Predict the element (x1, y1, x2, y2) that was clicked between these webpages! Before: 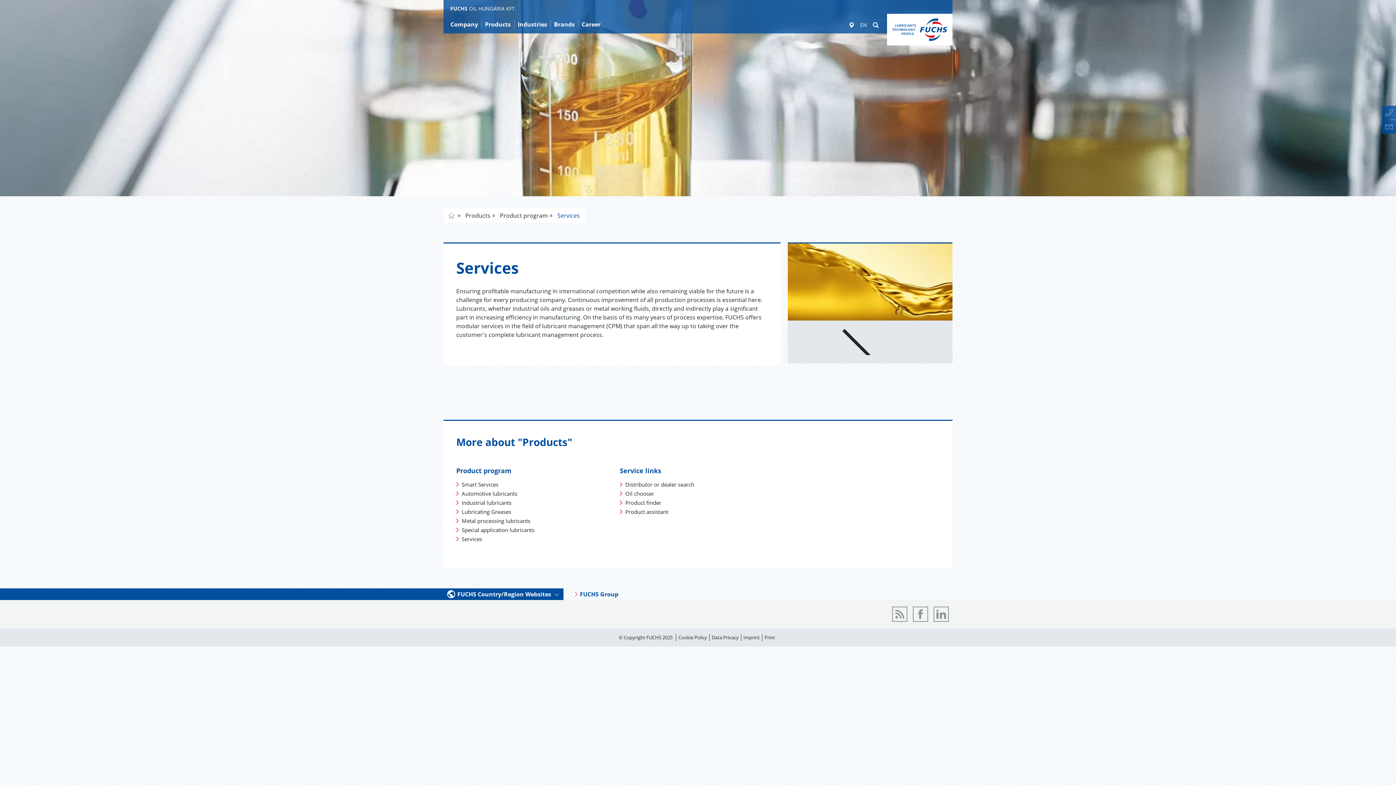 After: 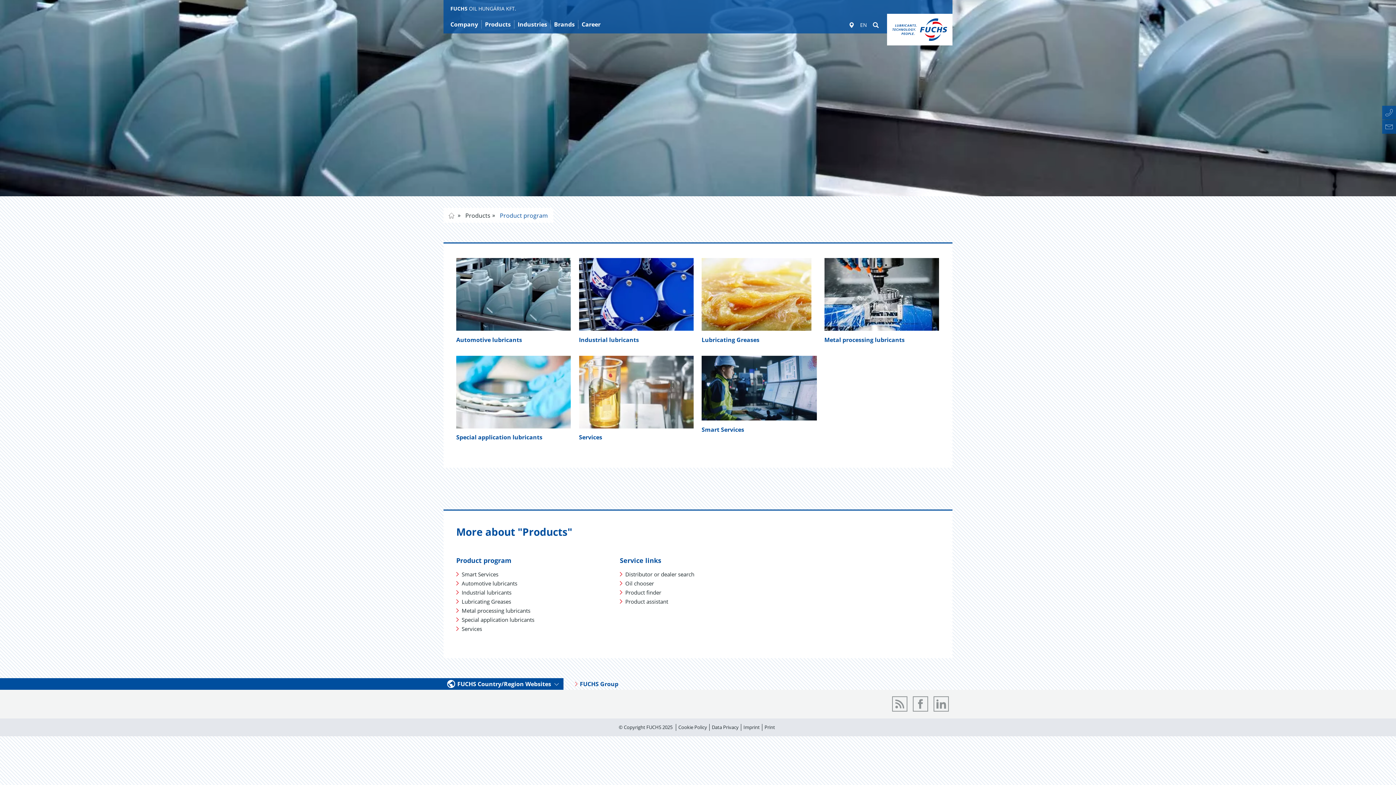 Action: bbox: (498, 211, 548, 219) label:  Product program